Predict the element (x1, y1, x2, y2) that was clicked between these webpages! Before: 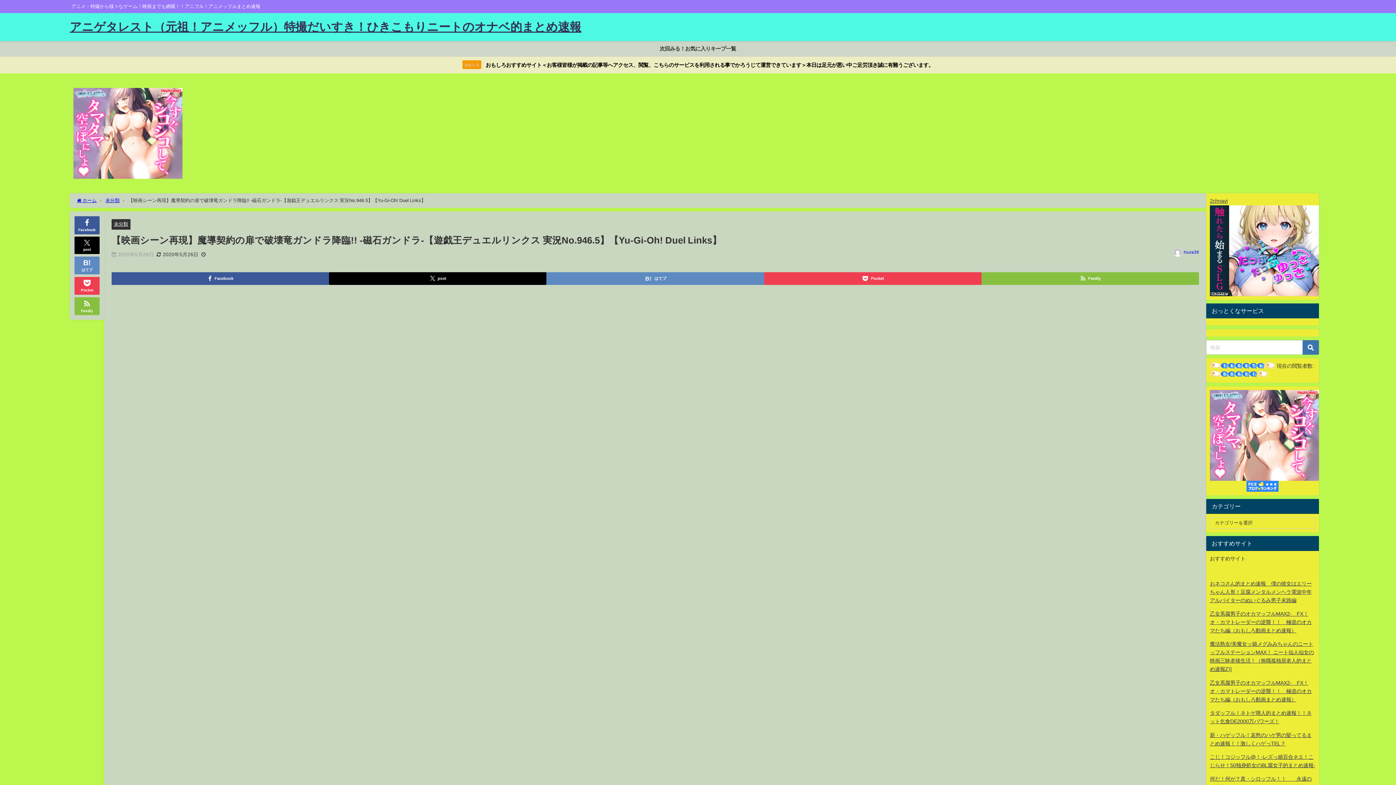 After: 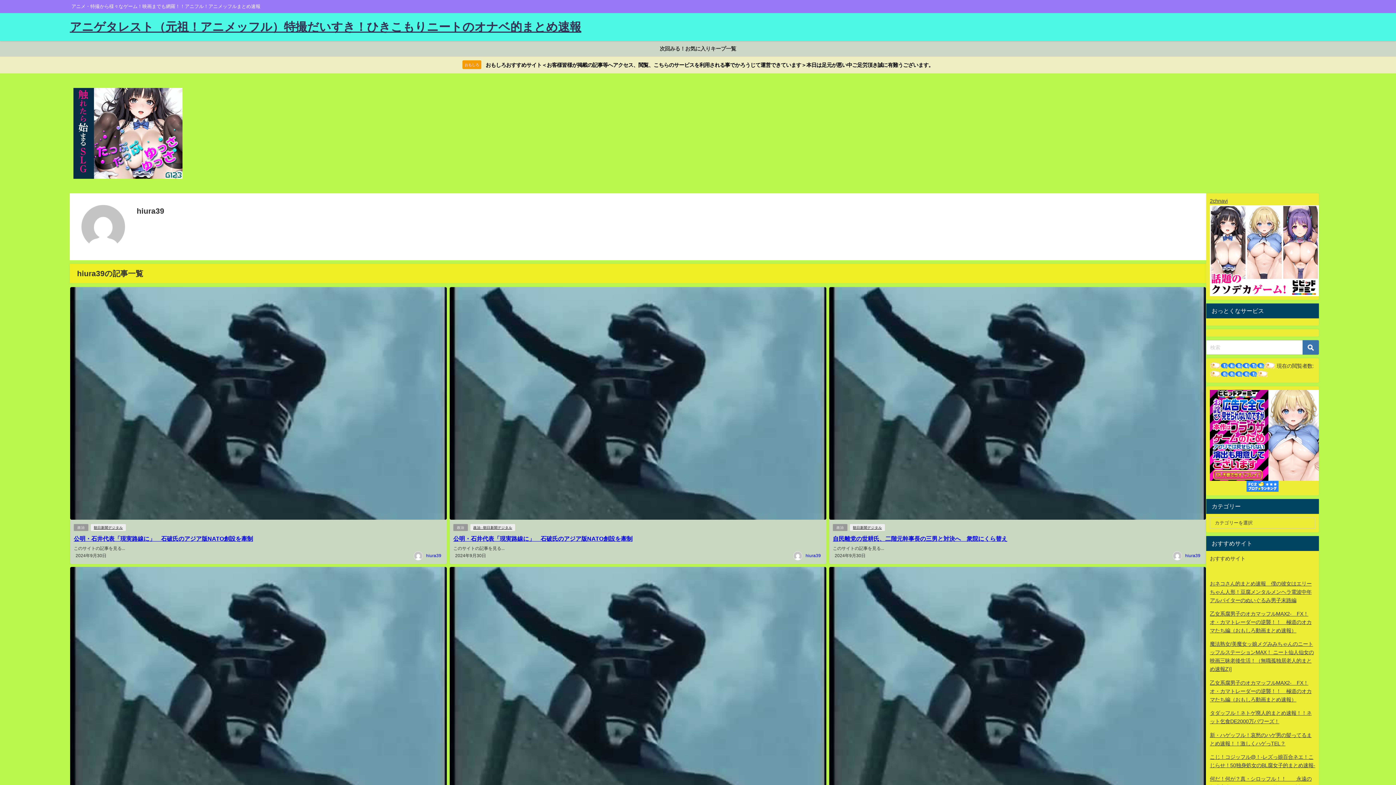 Action: bbox: (1184, 250, 1199, 254) label: hiura39